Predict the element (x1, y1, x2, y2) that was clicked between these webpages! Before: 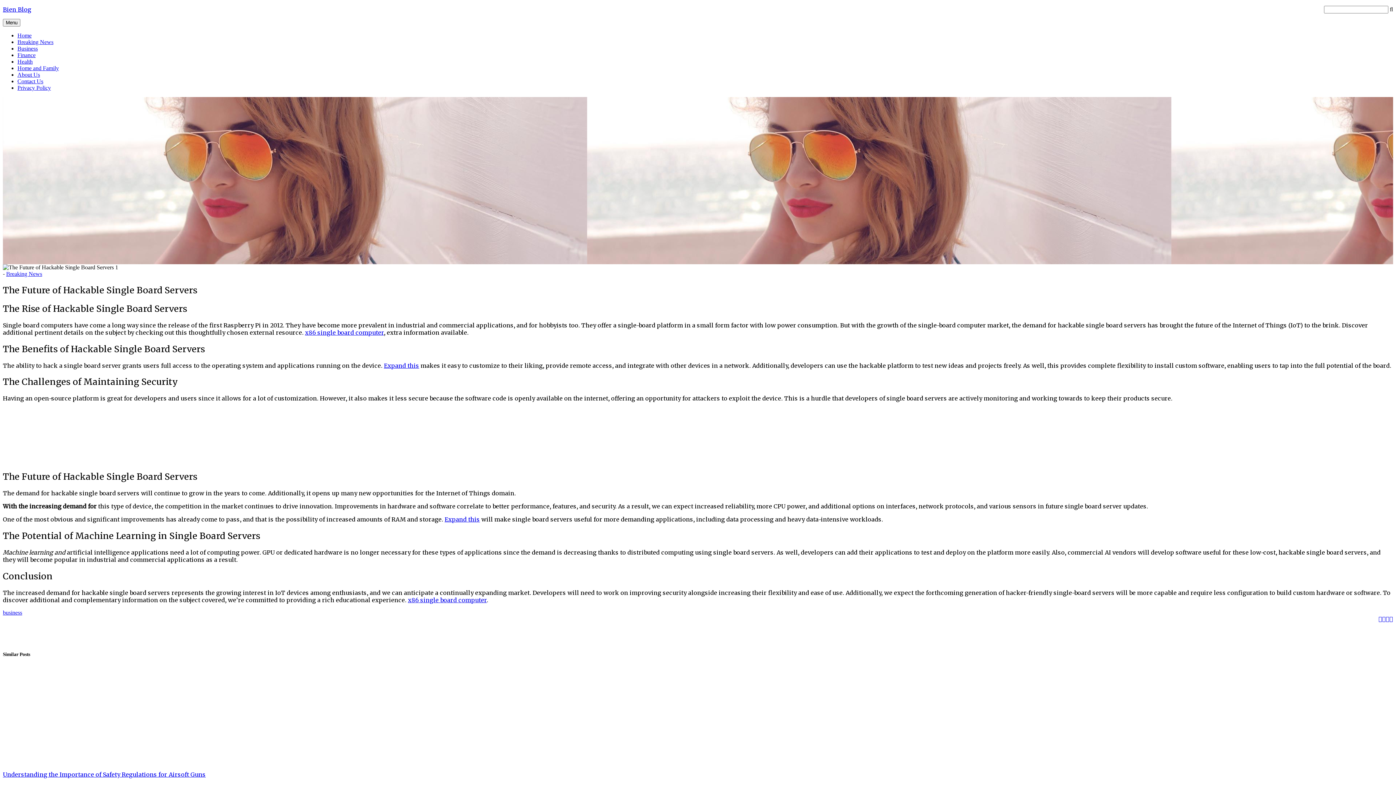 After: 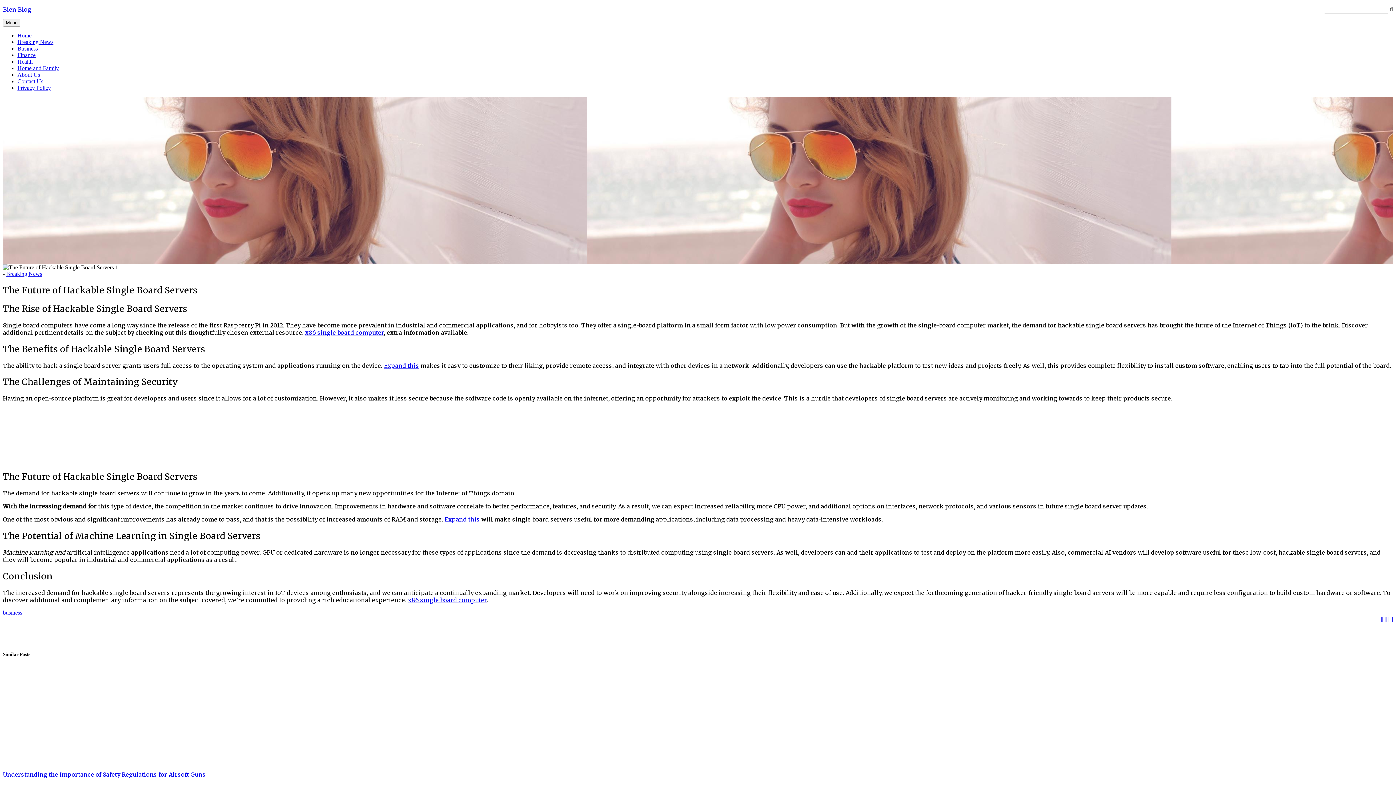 Action: label: x86 single board computer bbox: (305, 328, 384, 336)